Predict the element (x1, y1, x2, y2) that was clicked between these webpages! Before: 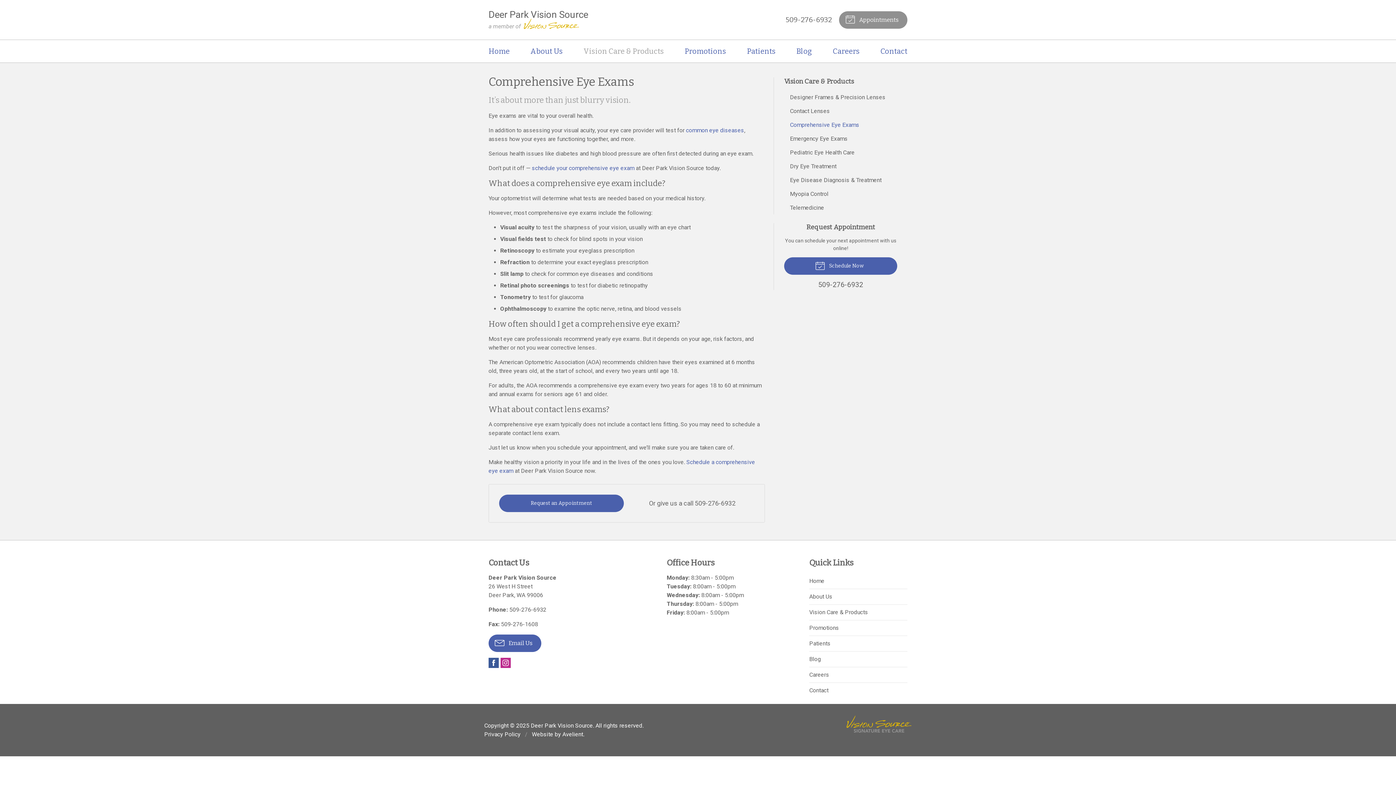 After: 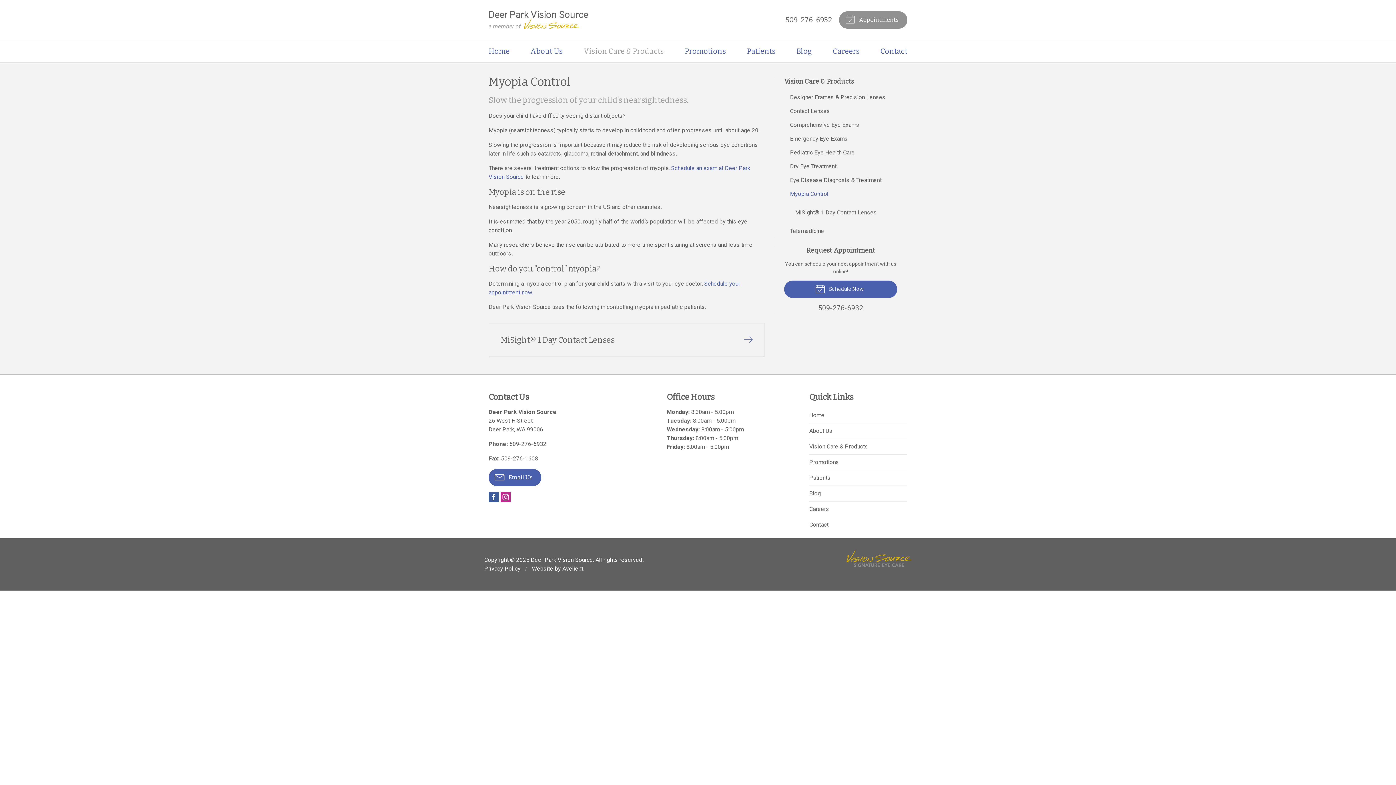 Action: label: Myopia Control bbox: (784, 187, 897, 200)